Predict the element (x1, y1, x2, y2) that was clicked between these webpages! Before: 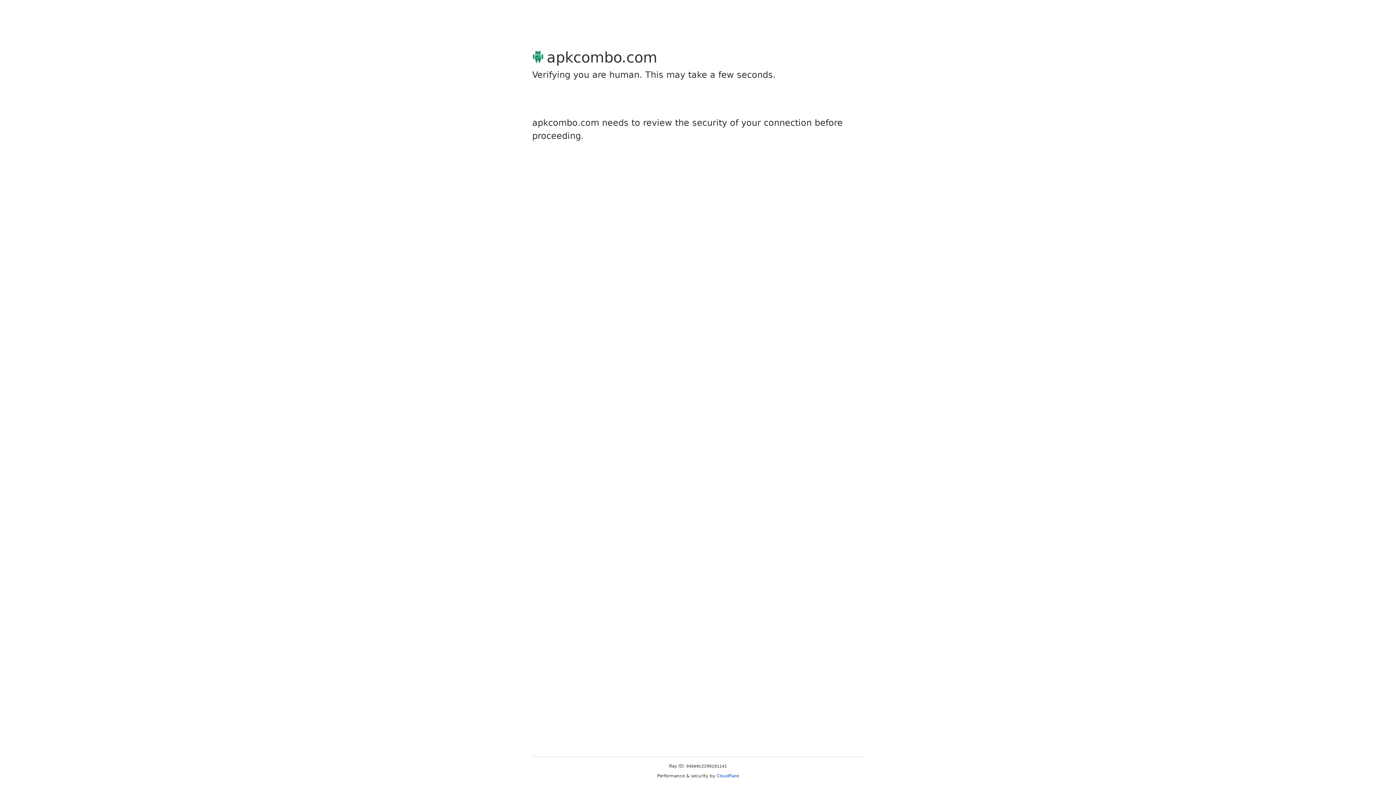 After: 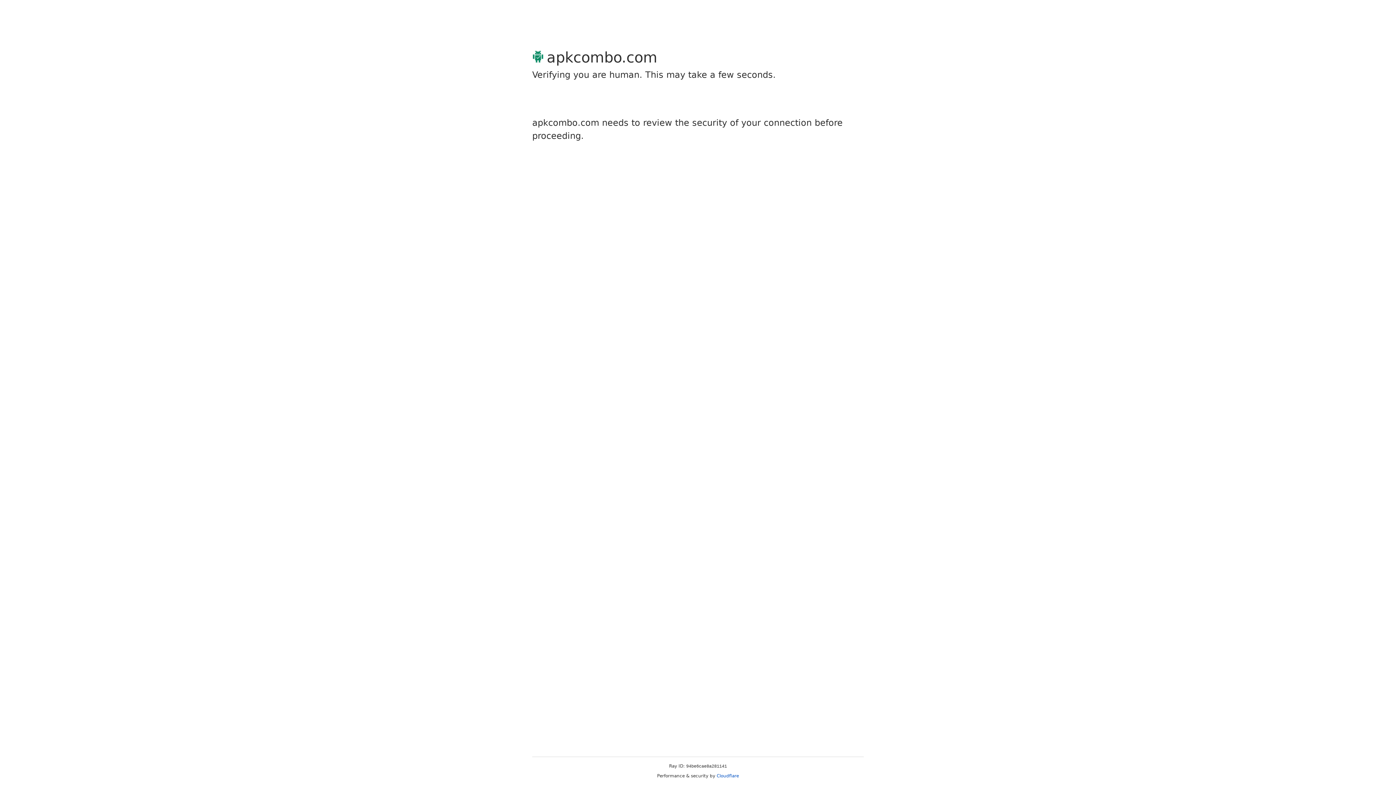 Action: bbox: (716, 773, 739, 778) label: Cloudflare